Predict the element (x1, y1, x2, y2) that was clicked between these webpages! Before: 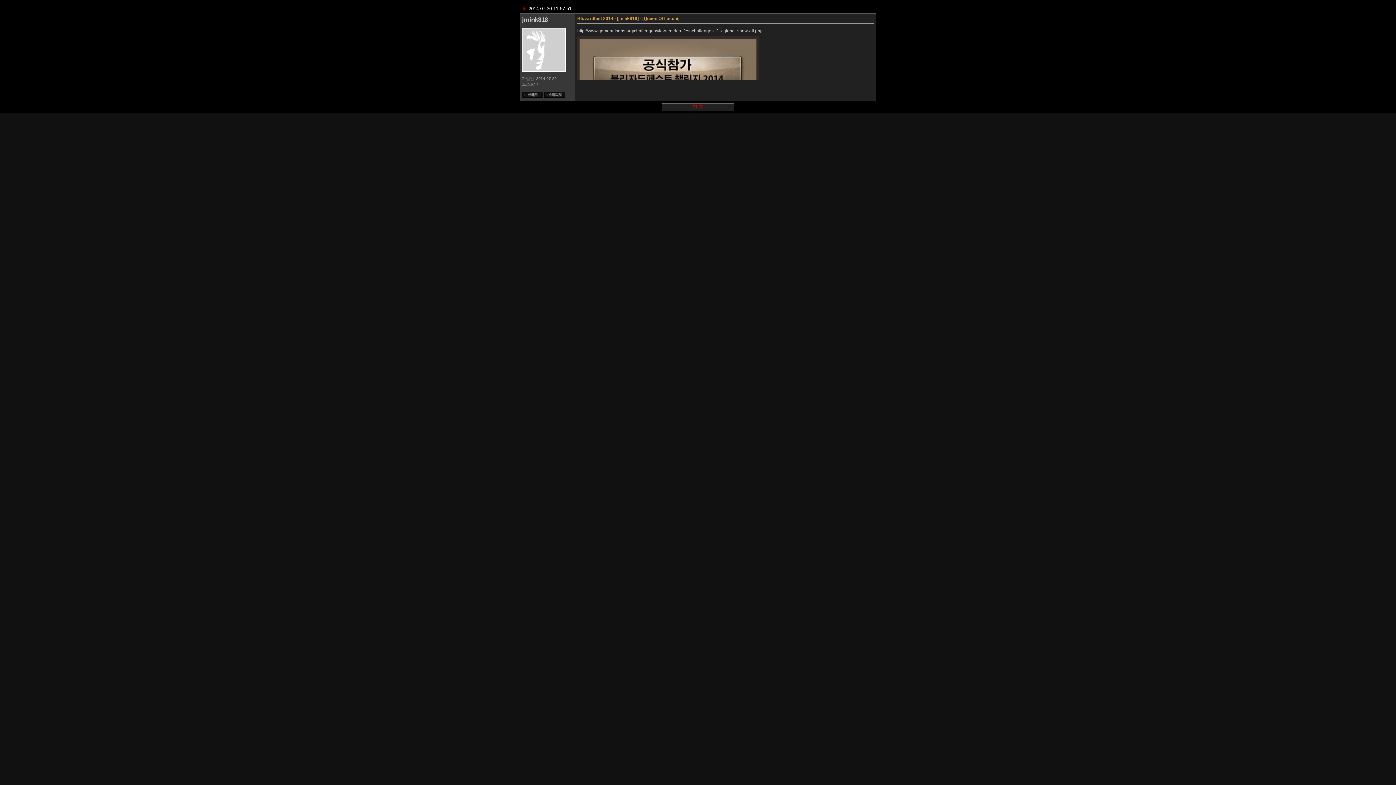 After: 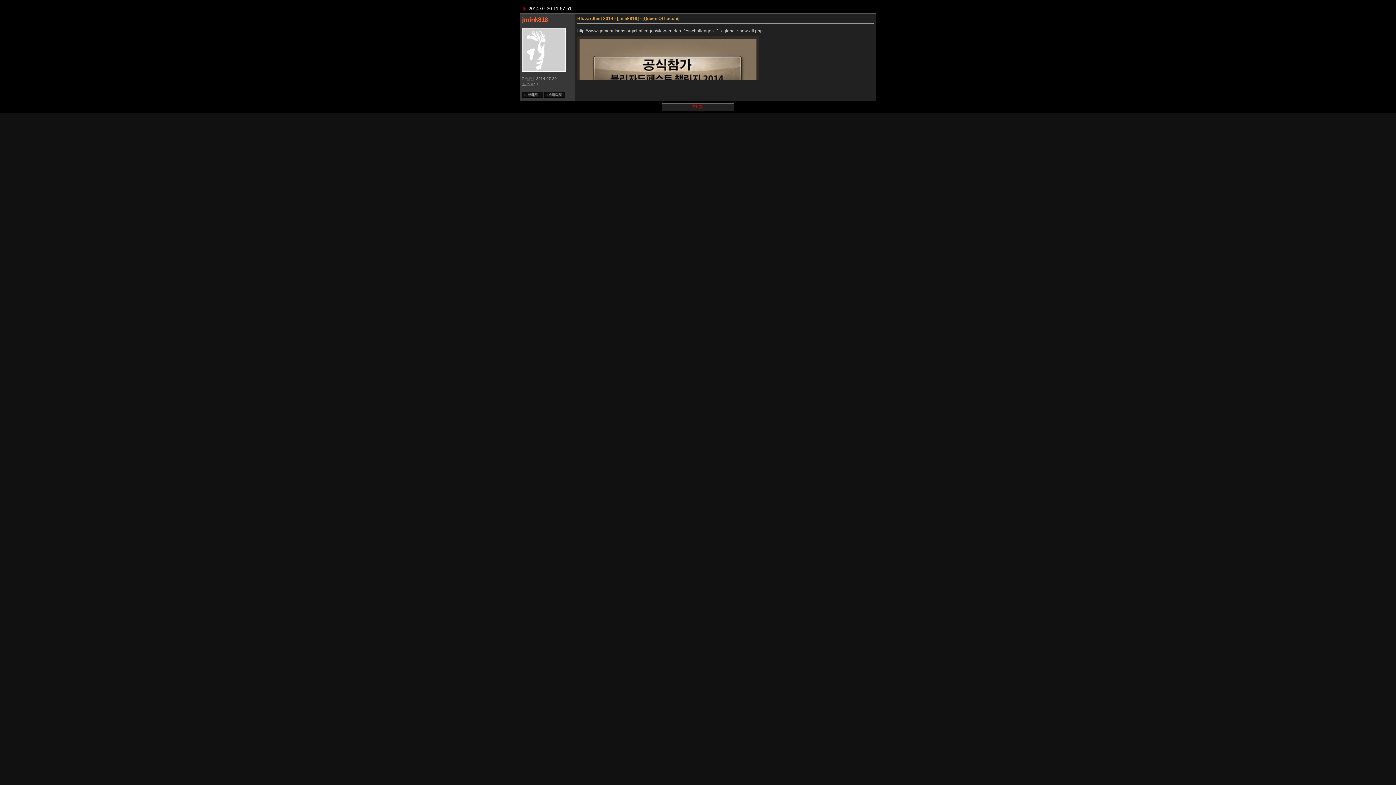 Action: bbox: (522, 16, 548, 23) label: jmink818